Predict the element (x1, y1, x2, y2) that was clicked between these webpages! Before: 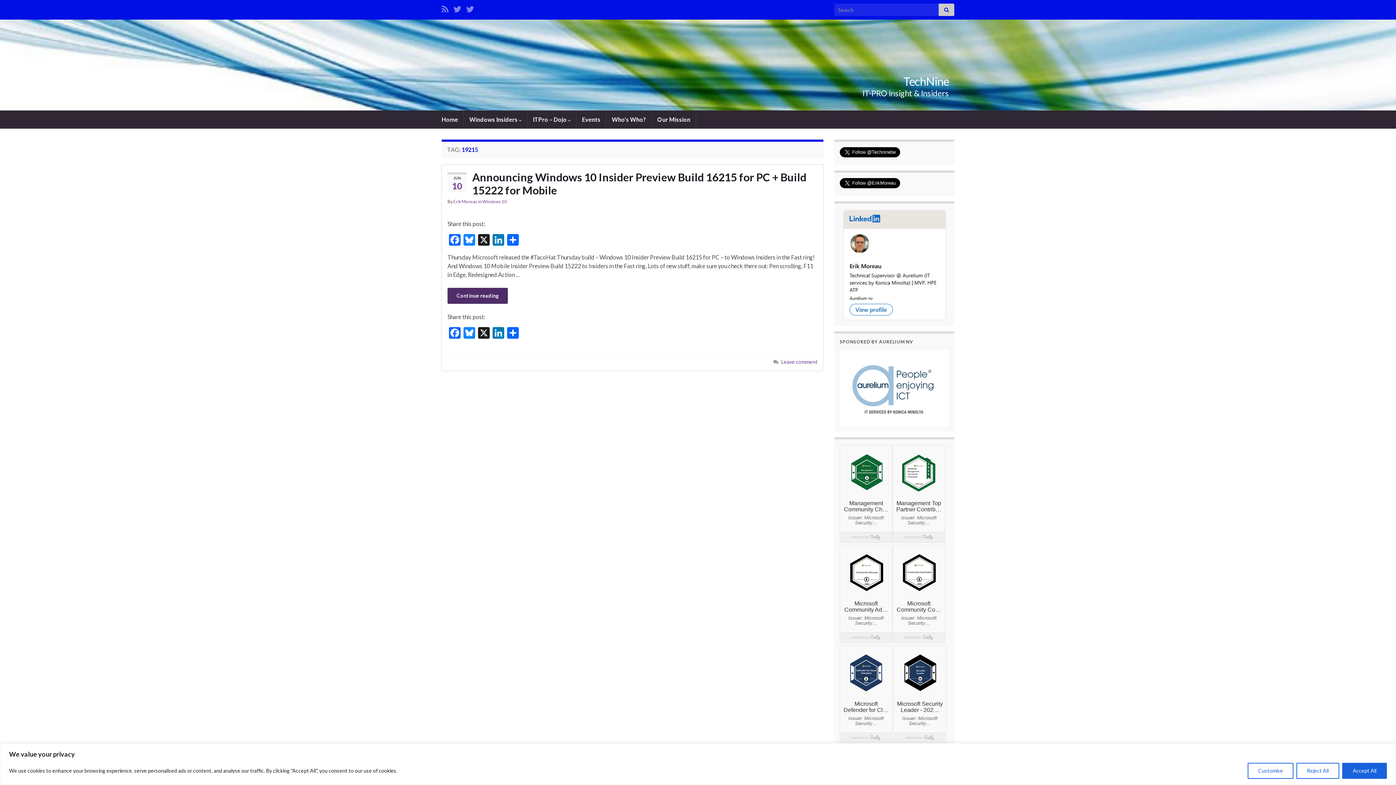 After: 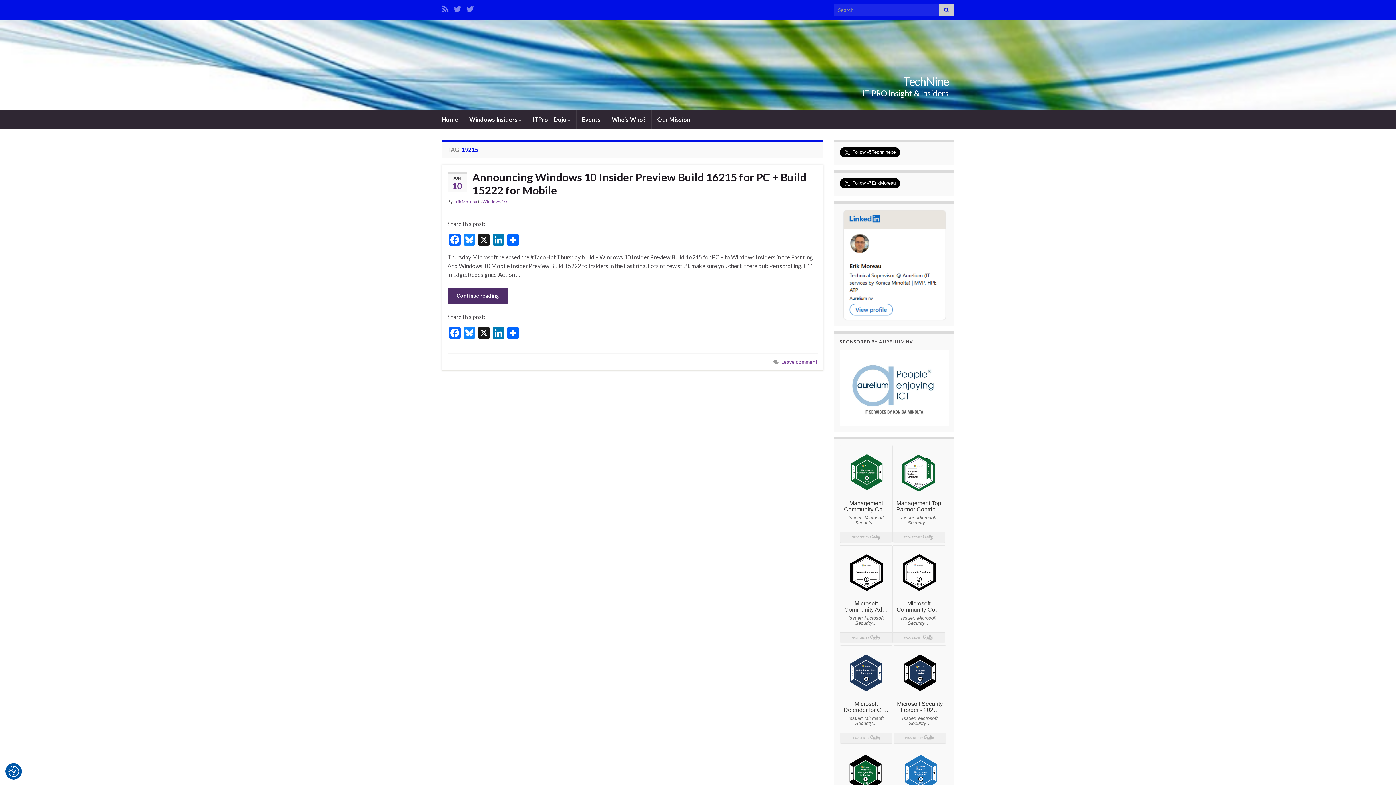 Action: label: Accept All bbox: (1342, 763, 1387, 779)